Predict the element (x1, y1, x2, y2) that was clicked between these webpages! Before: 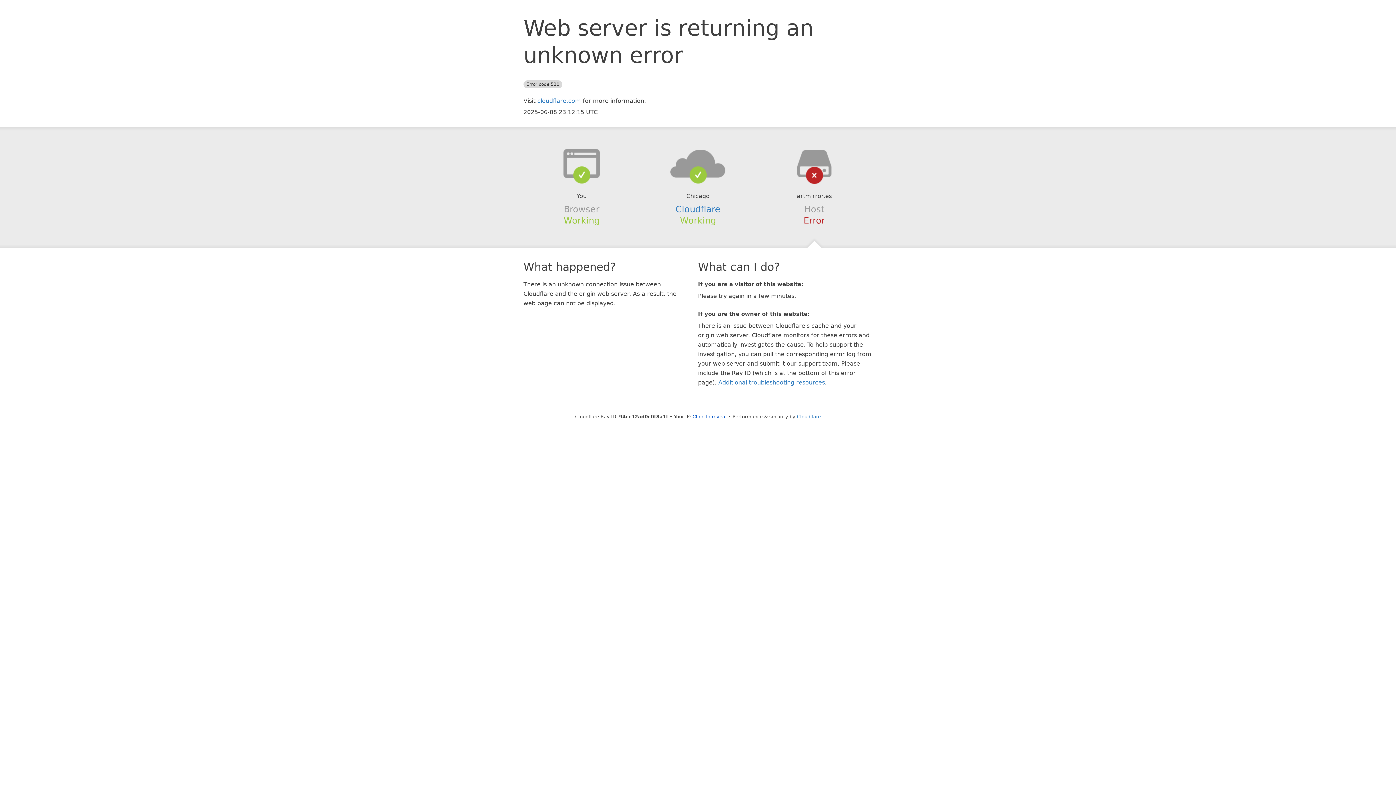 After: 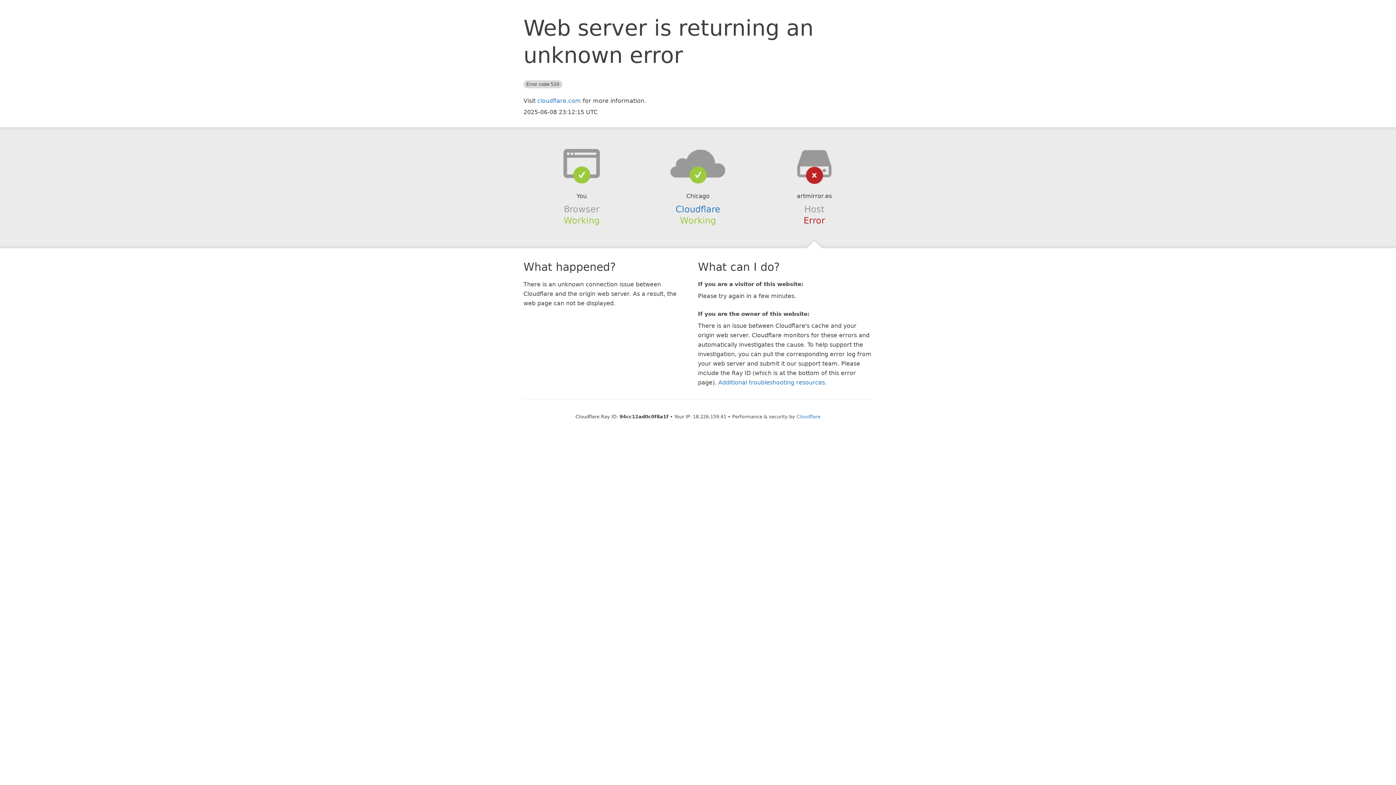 Action: bbox: (692, 414, 726, 419) label: Click to reveal